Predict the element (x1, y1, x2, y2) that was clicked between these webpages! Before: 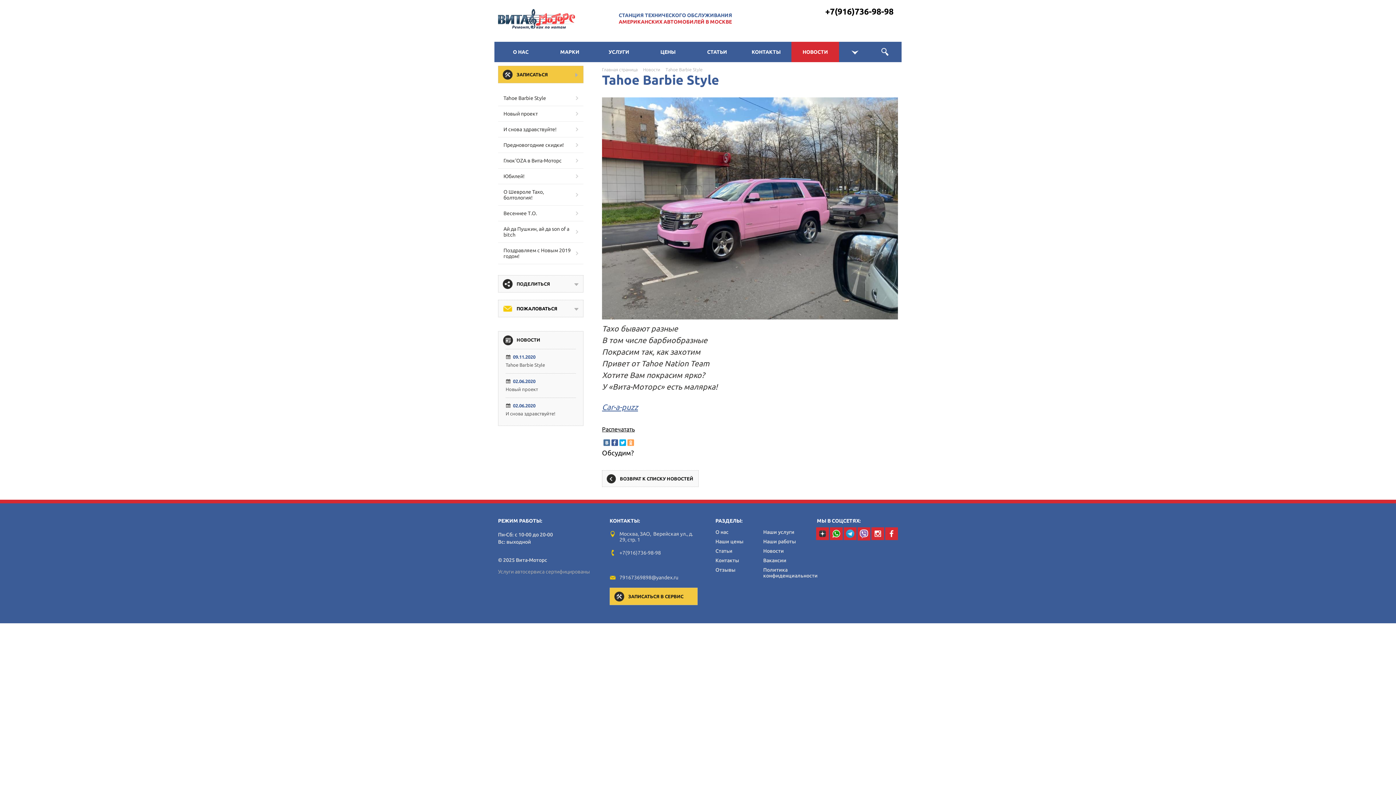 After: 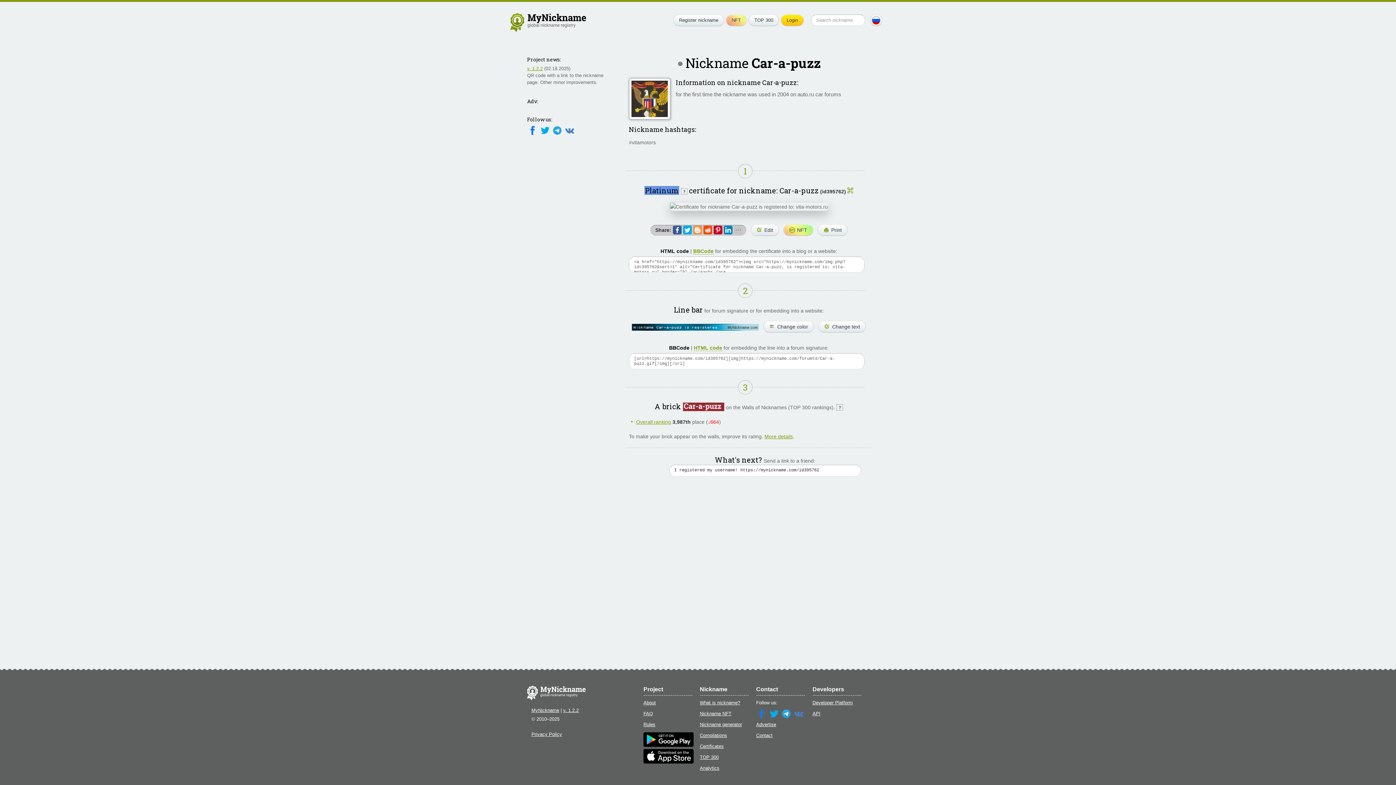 Action: label: Car-a-puzz bbox: (602, 402, 638, 411)